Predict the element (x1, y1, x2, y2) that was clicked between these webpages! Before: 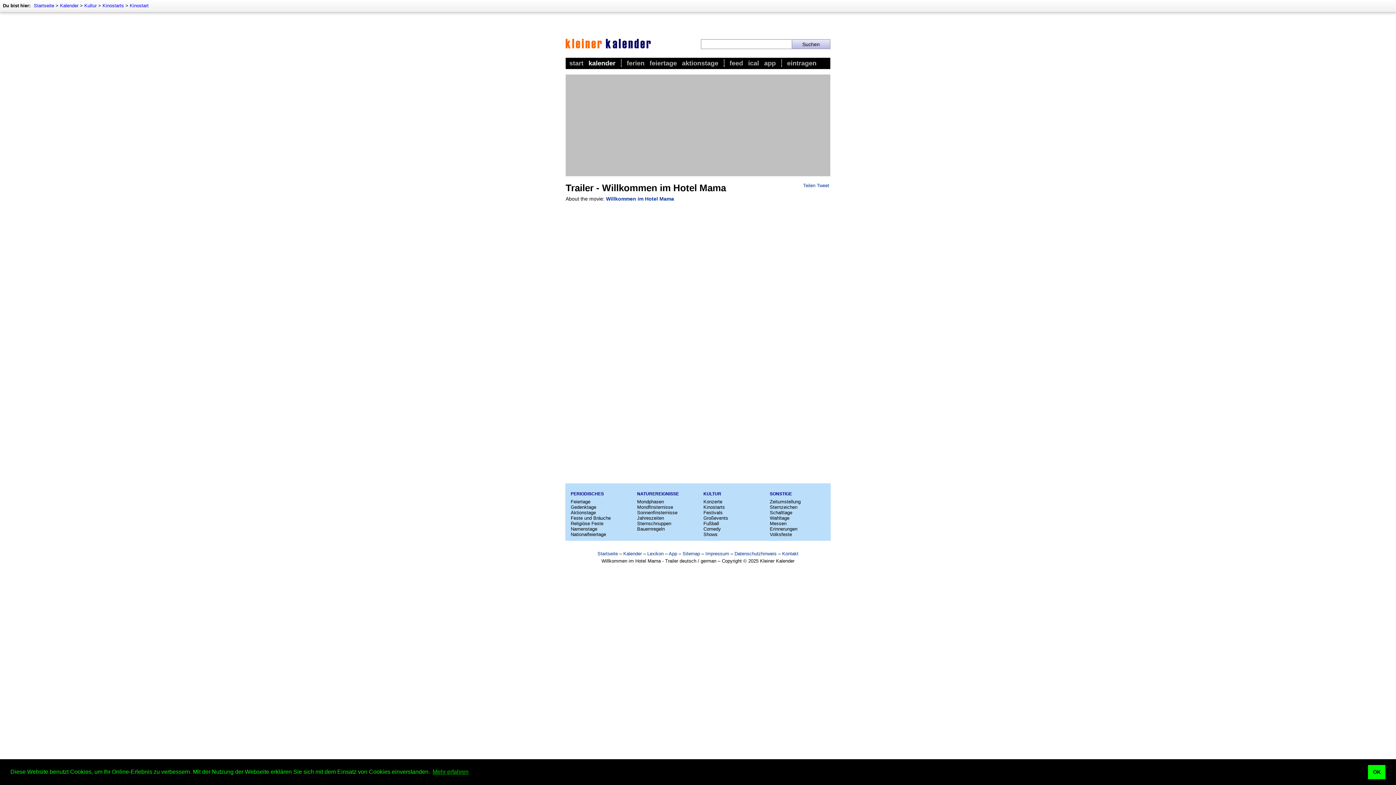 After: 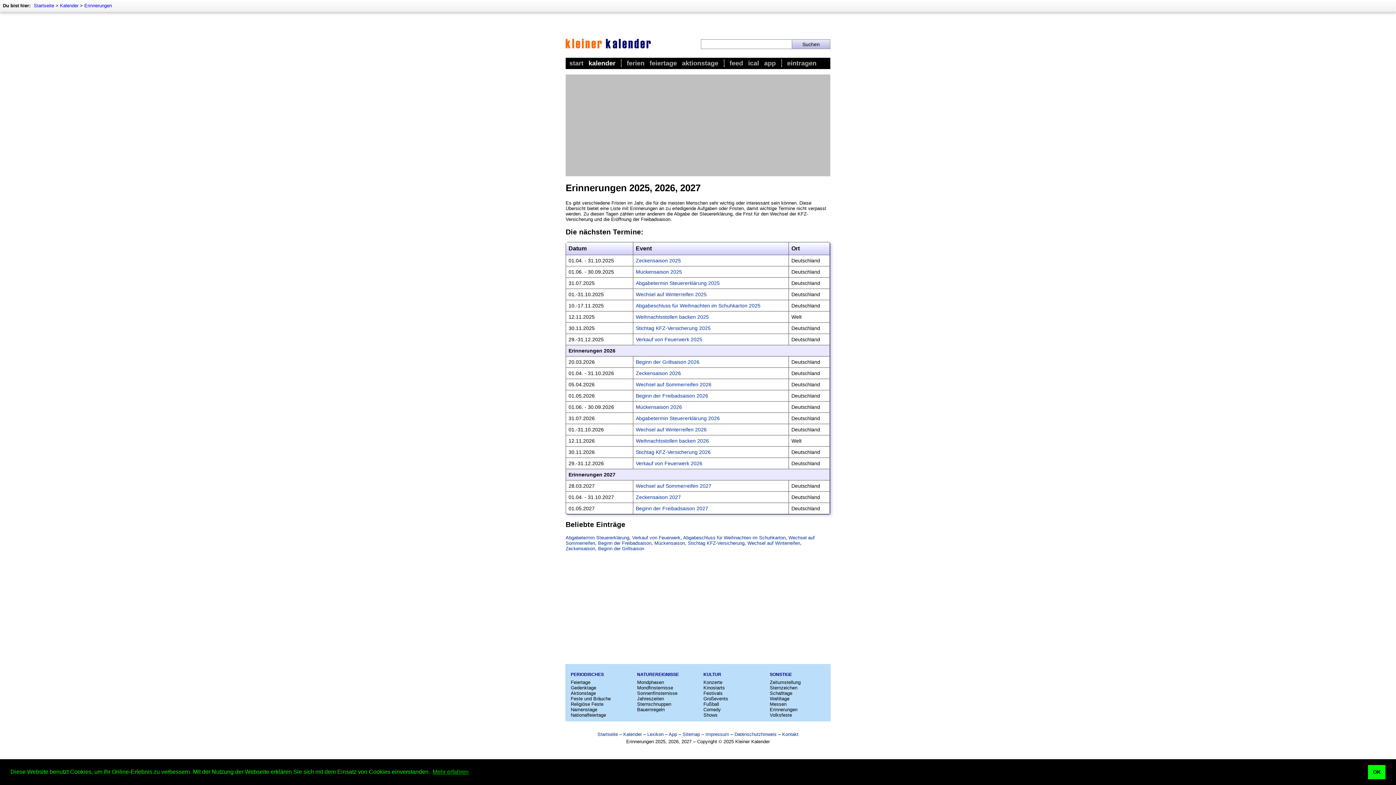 Action: bbox: (770, 526, 797, 531) label: Erinnerungen